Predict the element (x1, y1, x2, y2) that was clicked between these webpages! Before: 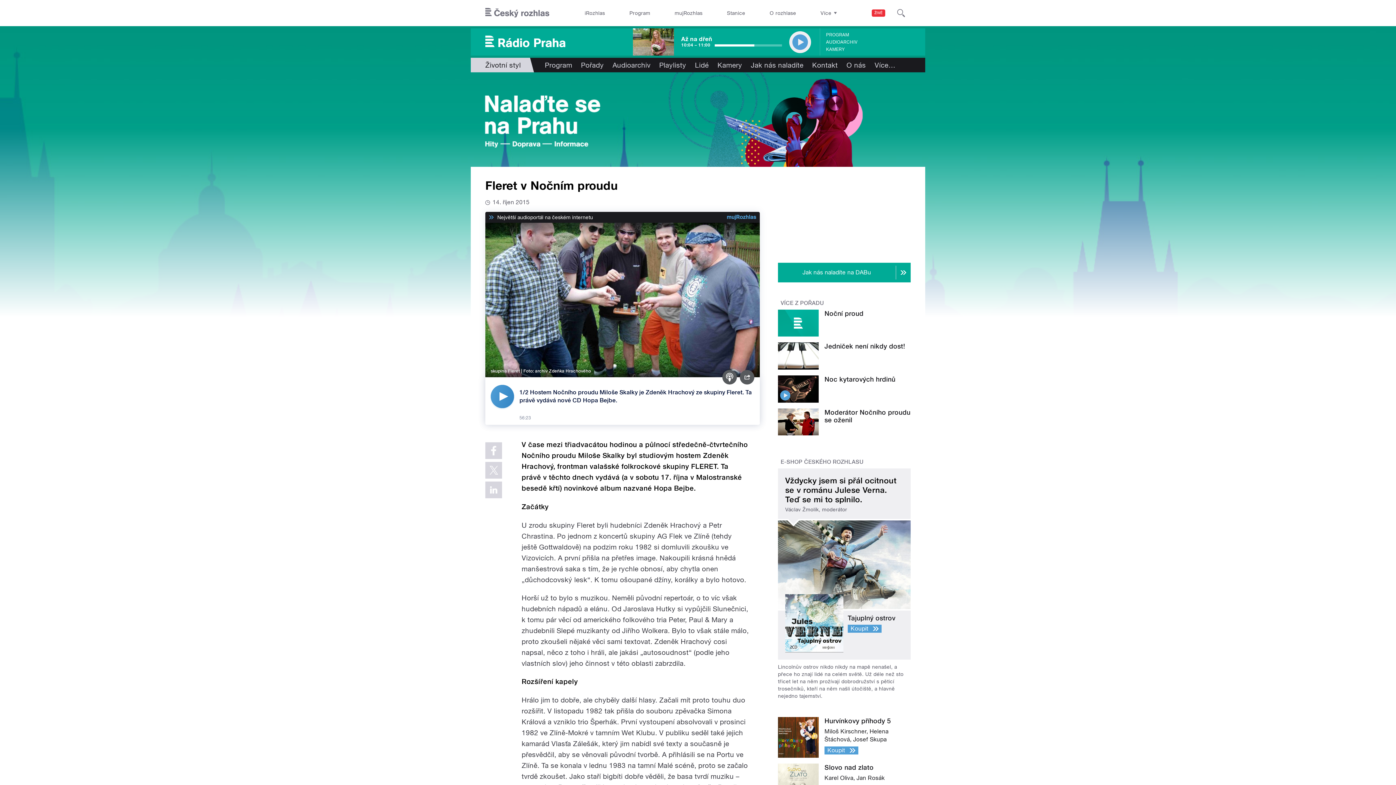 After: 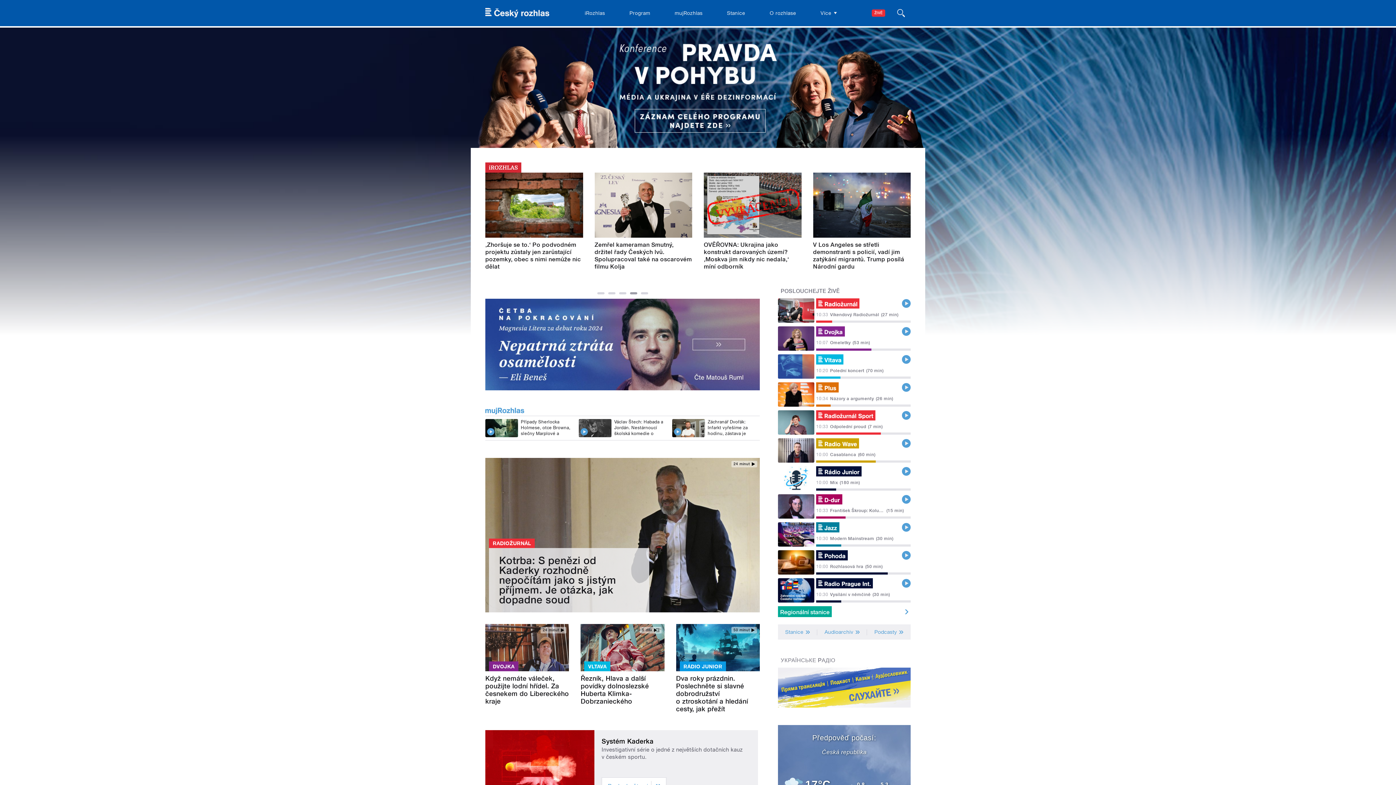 Action: bbox: (485, 0, 549, 26)